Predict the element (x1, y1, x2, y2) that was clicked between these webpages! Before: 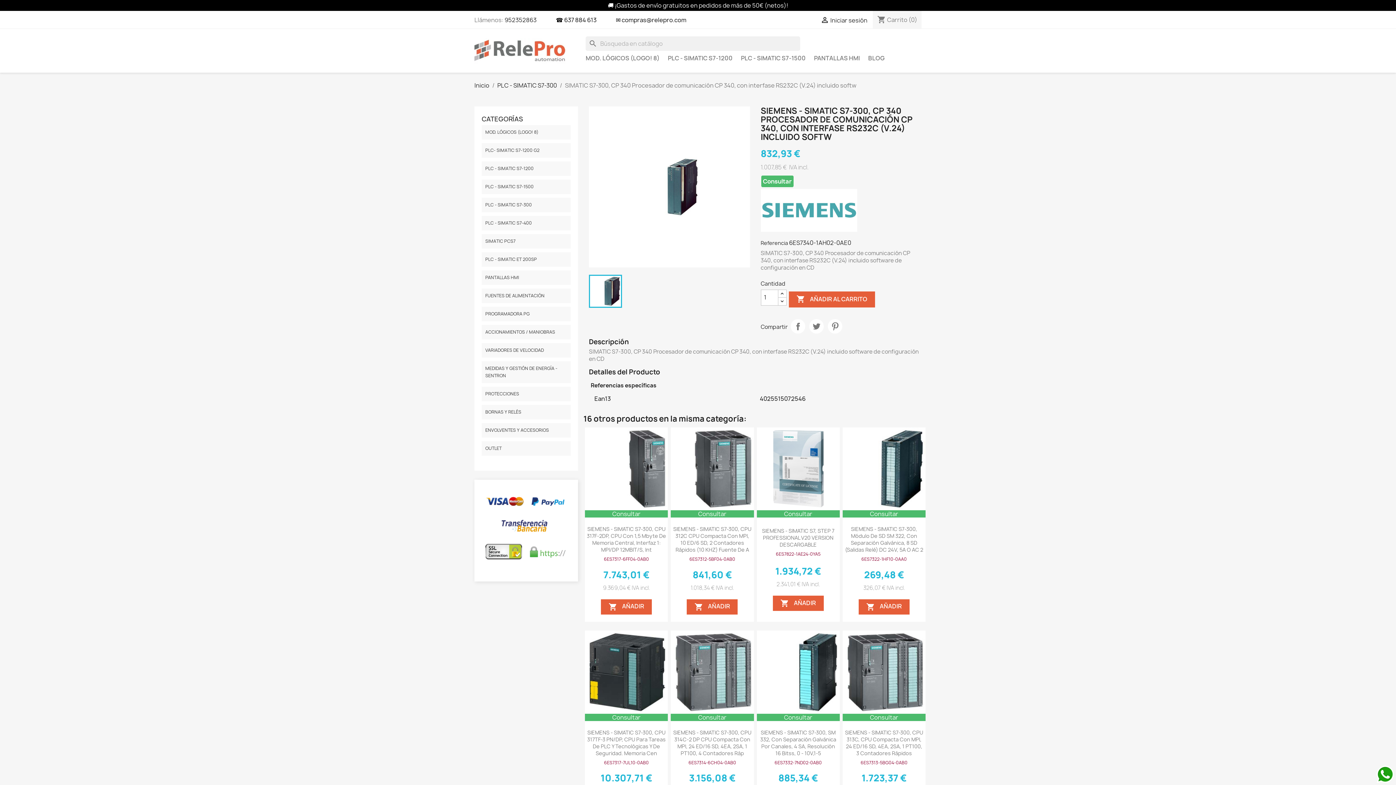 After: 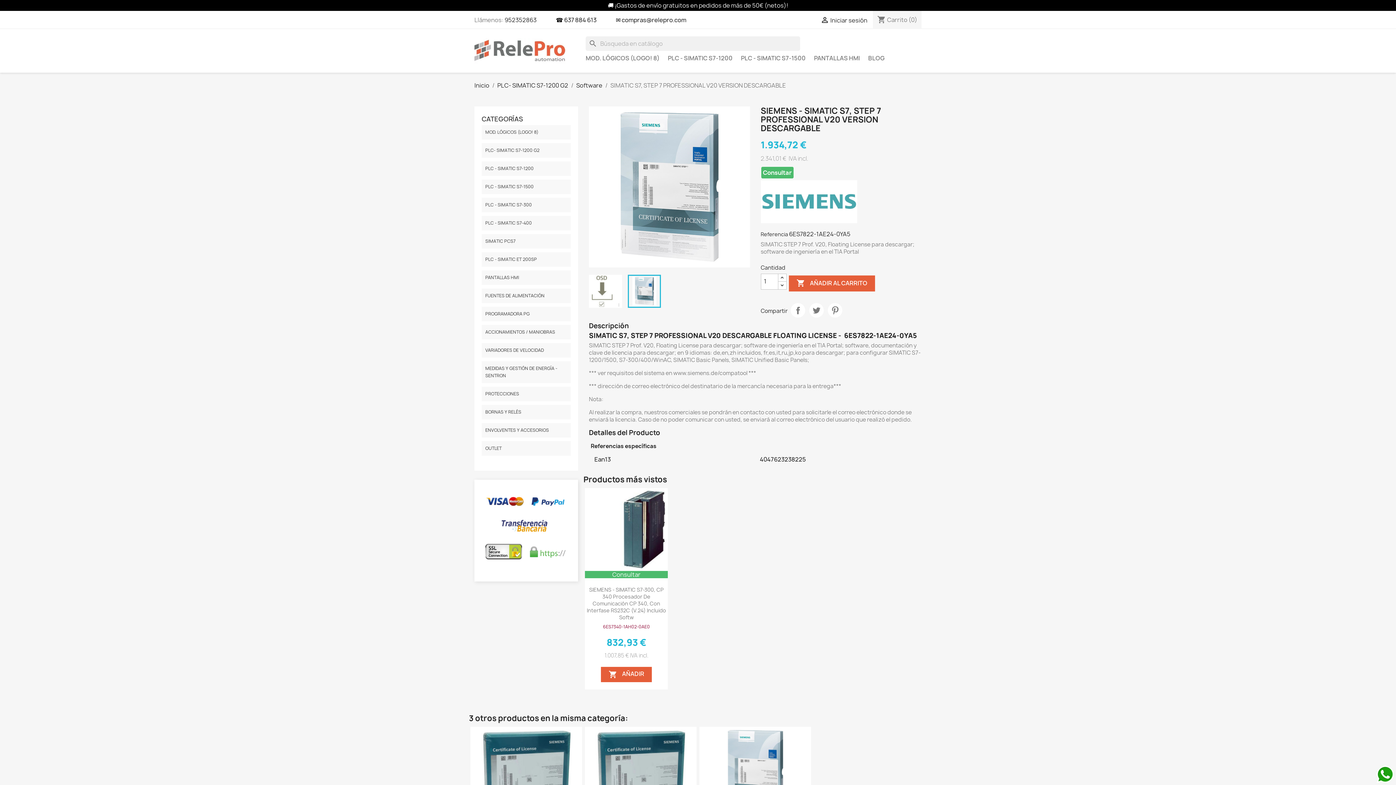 Action: label: SIEMENS - SIMATIC S7, STEP 7 PROFESSIONAL V20 VERSION DESCARGABLE bbox: (762, 527, 834, 548)